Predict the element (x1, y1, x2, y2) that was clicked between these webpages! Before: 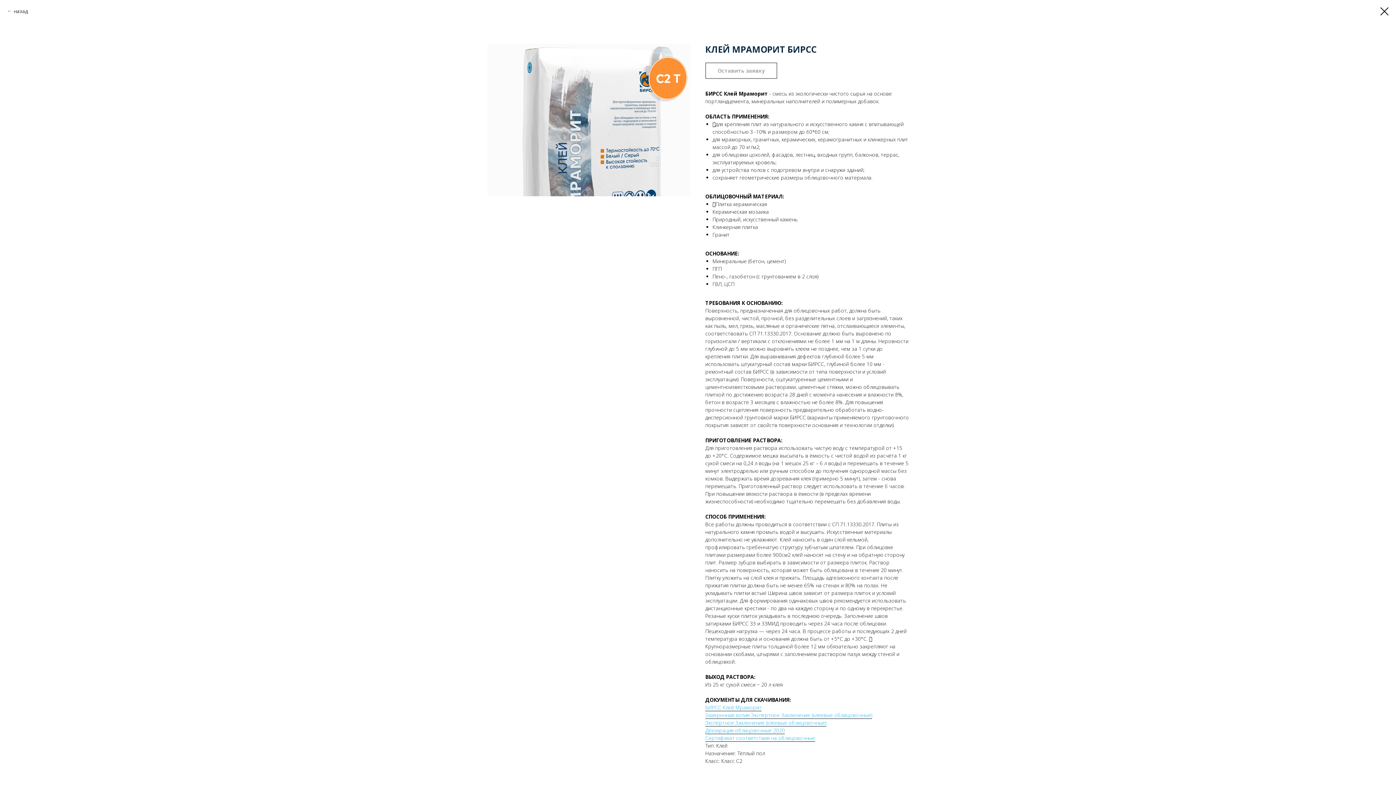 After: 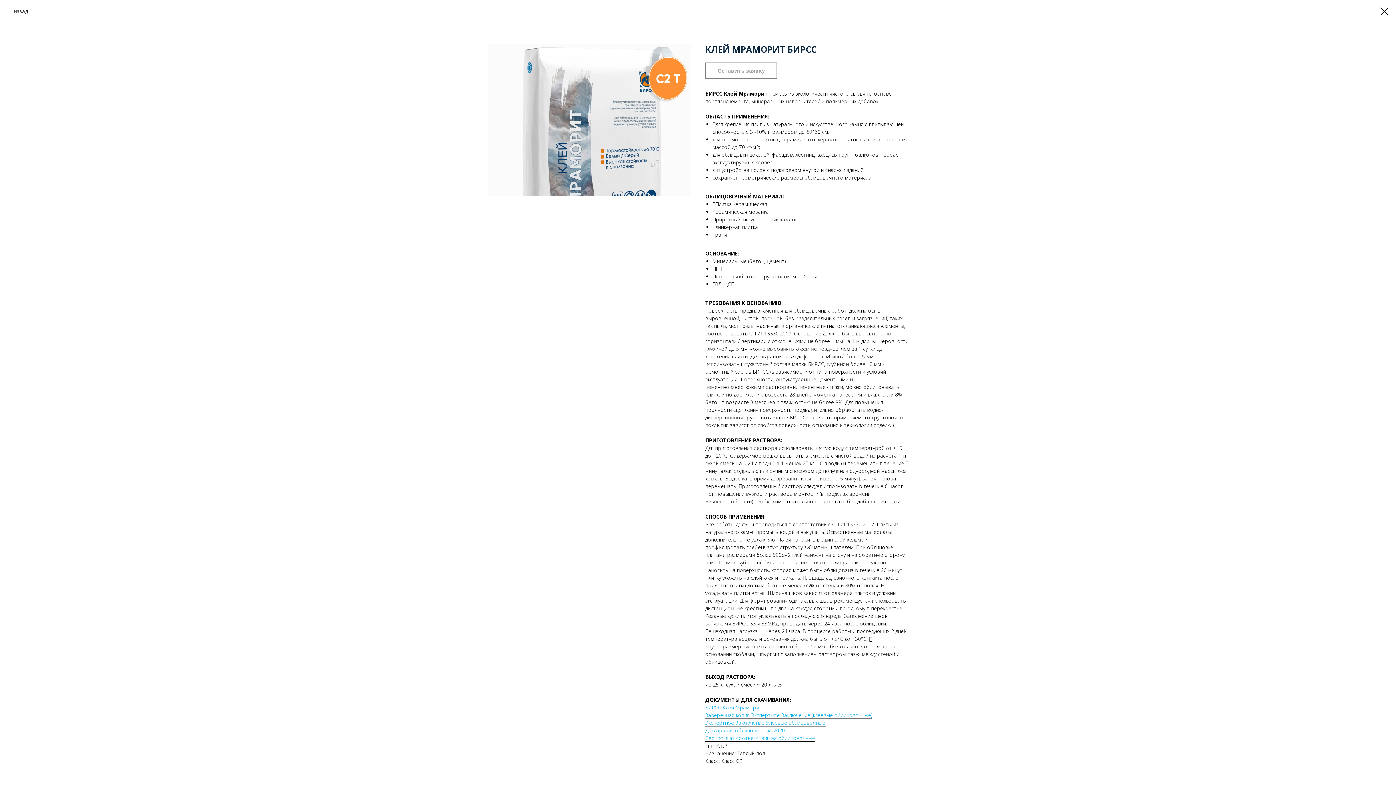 Action: label: Декларация облицовочные 2020 bbox: (705, 727, 785, 734)